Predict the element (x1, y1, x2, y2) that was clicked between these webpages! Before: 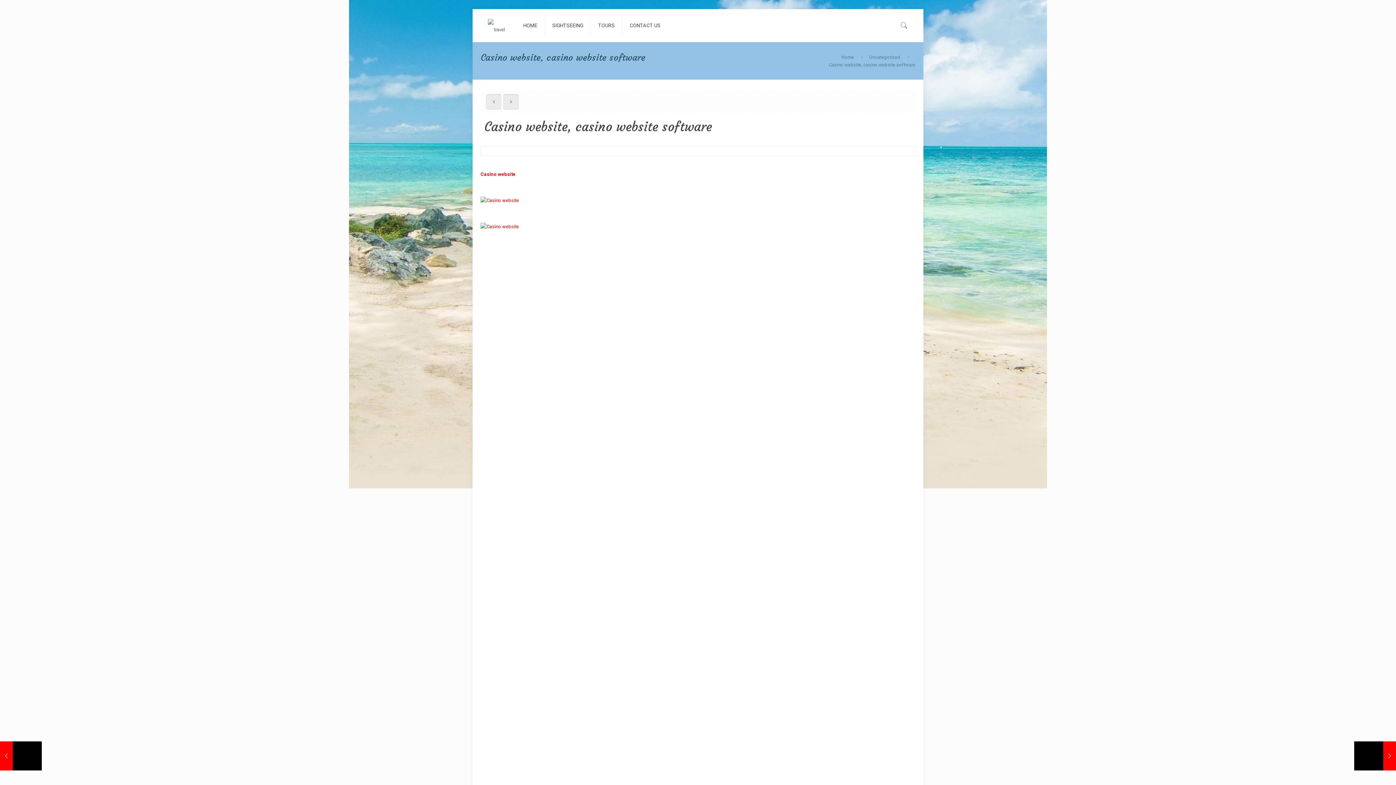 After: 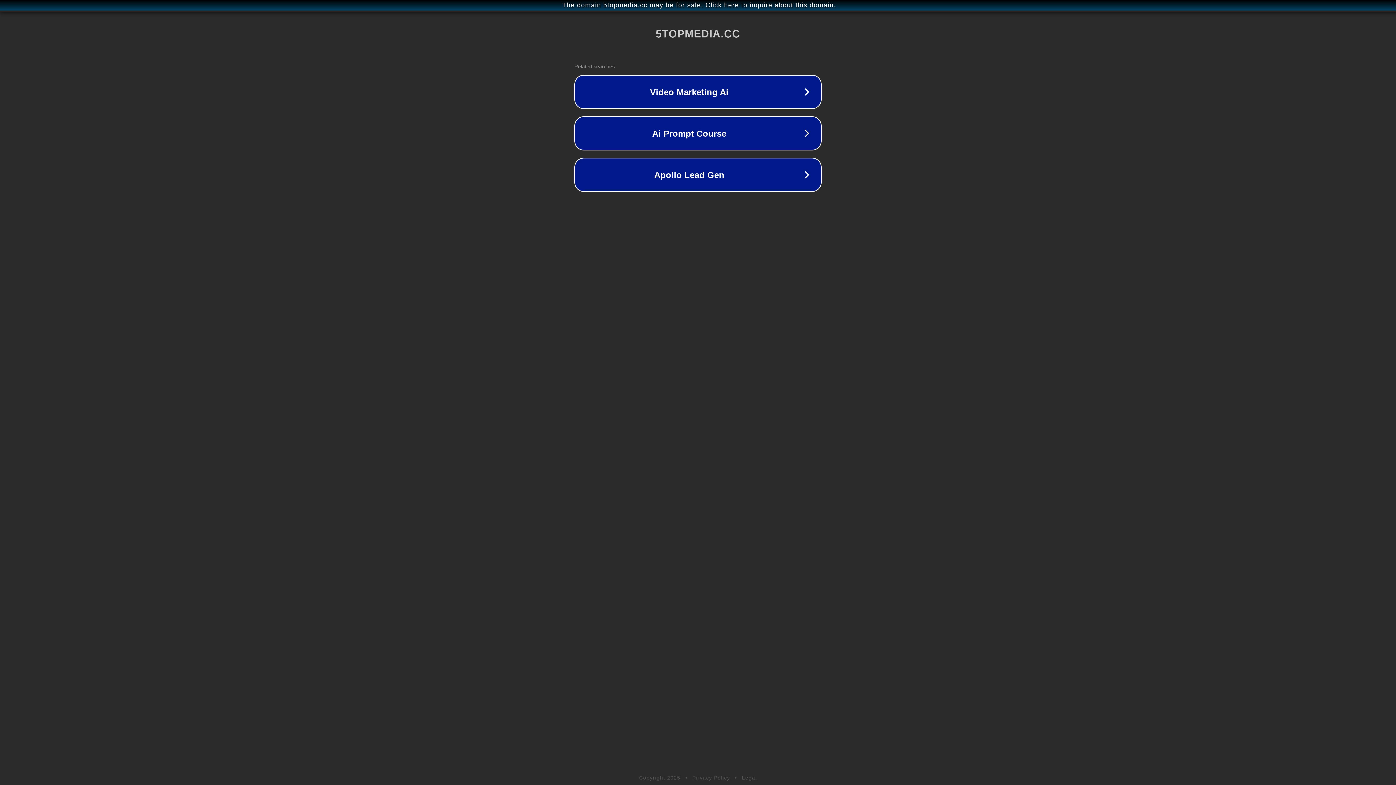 Action: bbox: (480, 224, 518, 229)